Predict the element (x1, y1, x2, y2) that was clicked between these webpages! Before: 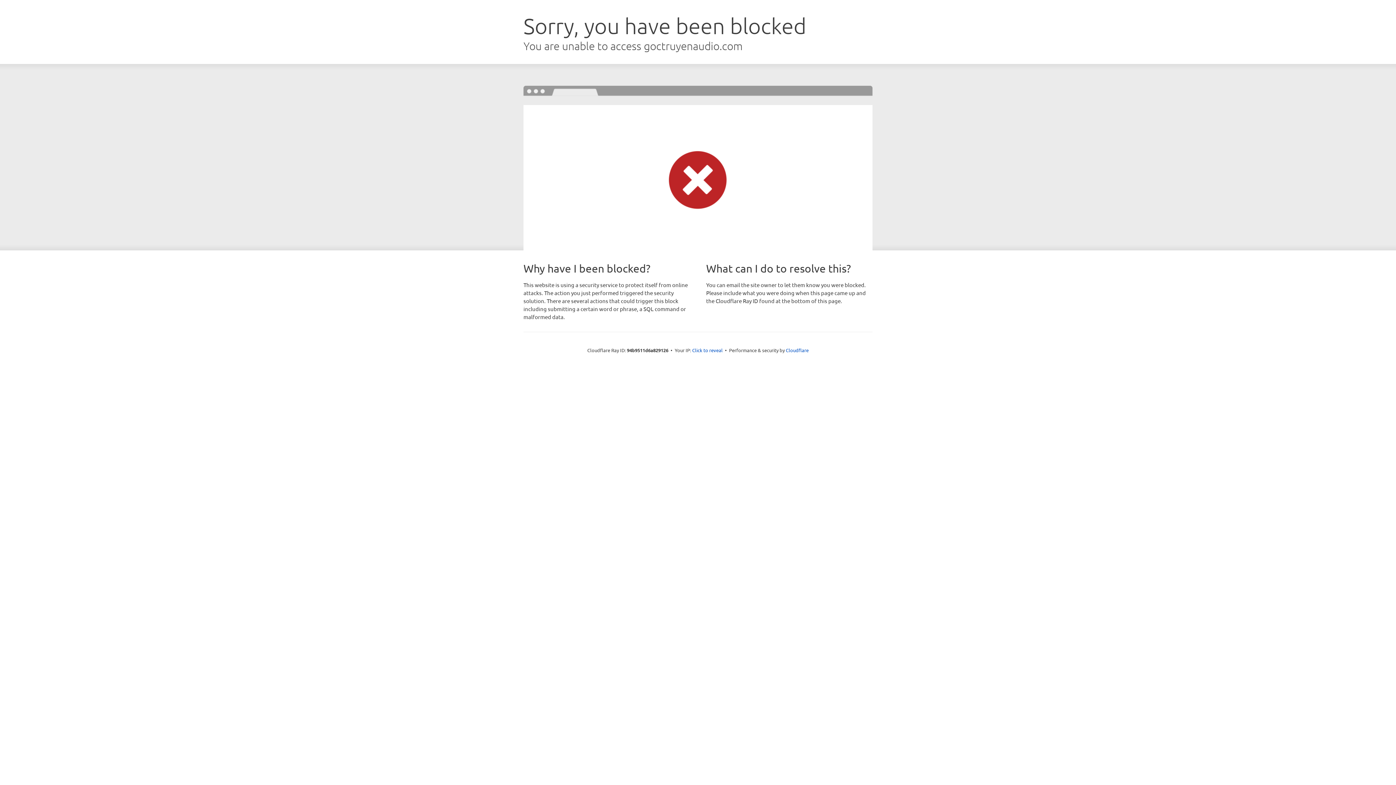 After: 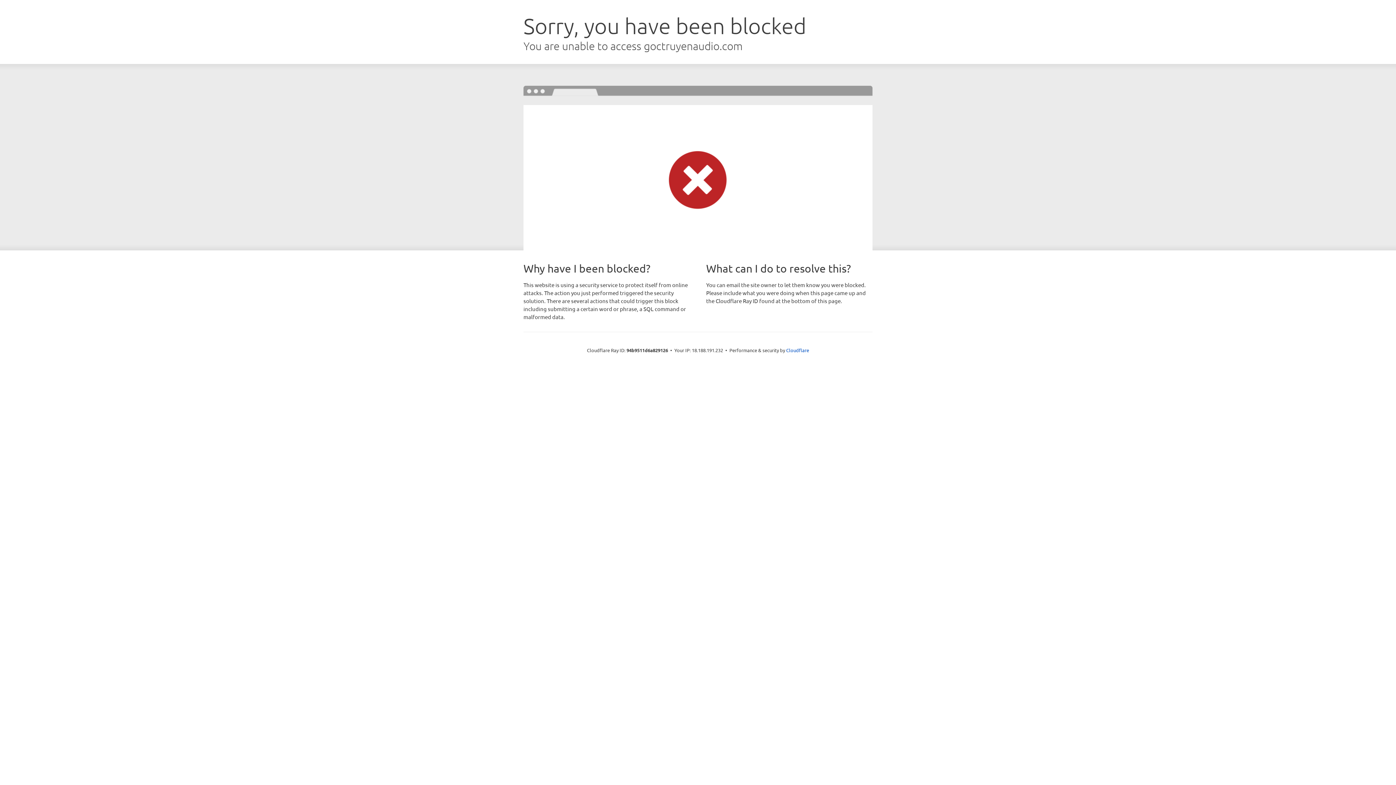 Action: bbox: (692, 346, 722, 353) label: Click to reveal